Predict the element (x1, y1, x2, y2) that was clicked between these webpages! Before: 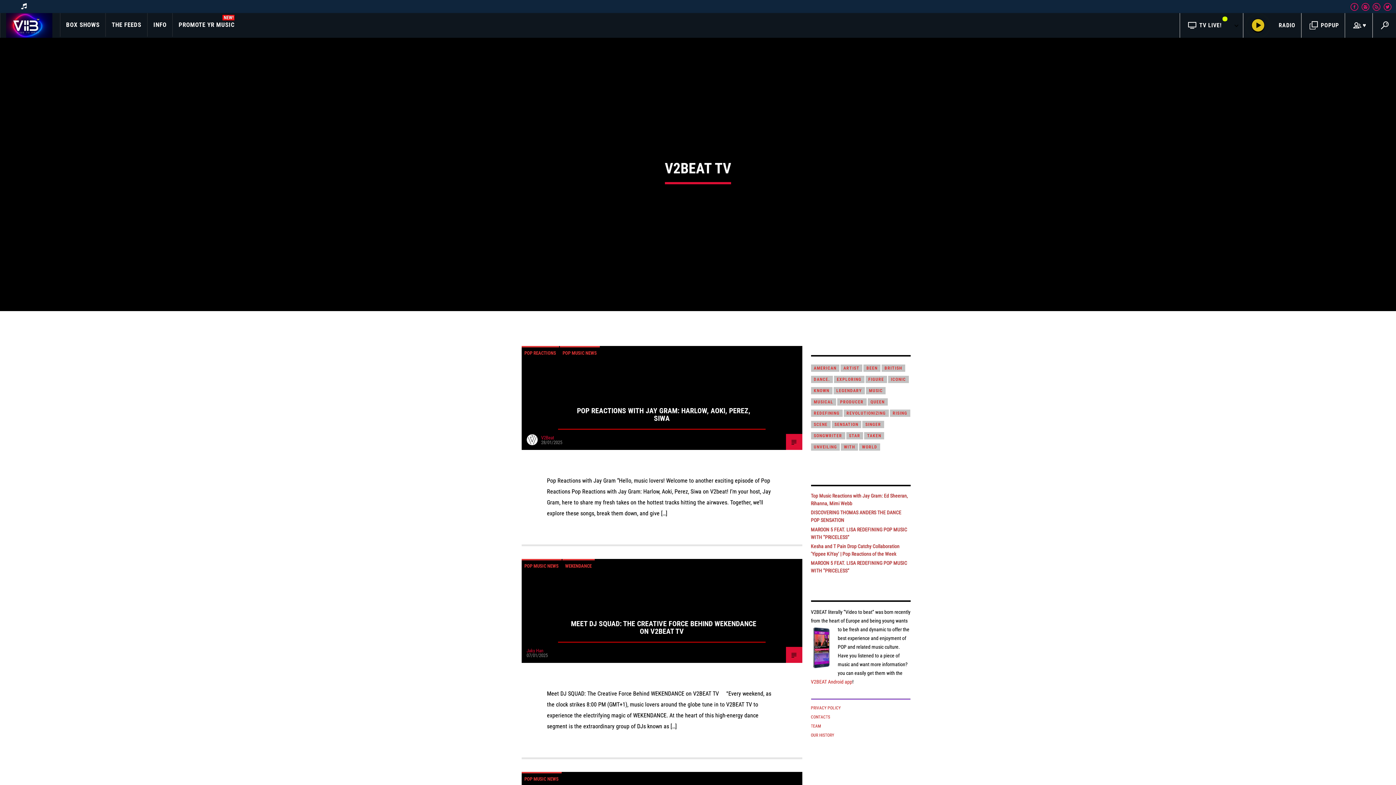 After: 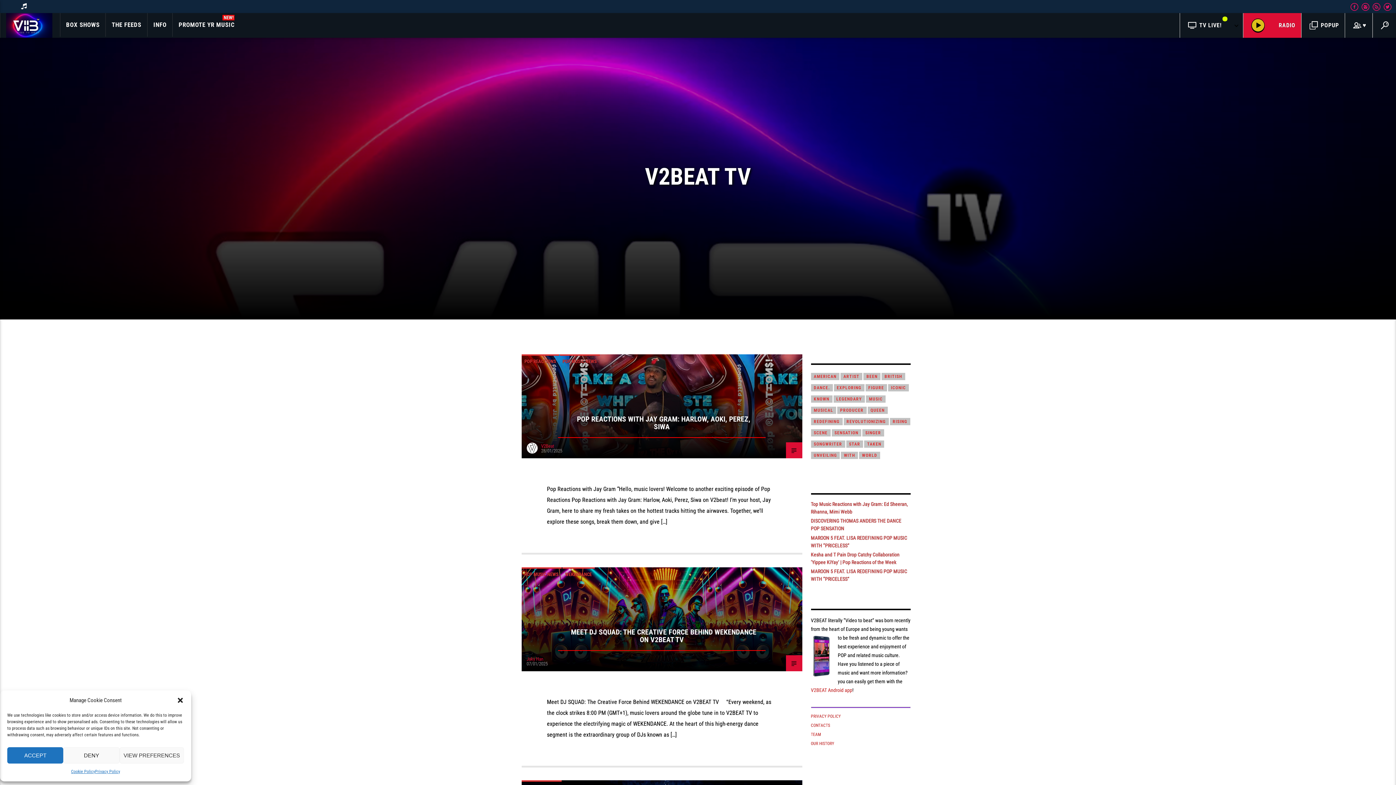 Action: label:       RADIO bbox: (1243, 13, 1301, 37)